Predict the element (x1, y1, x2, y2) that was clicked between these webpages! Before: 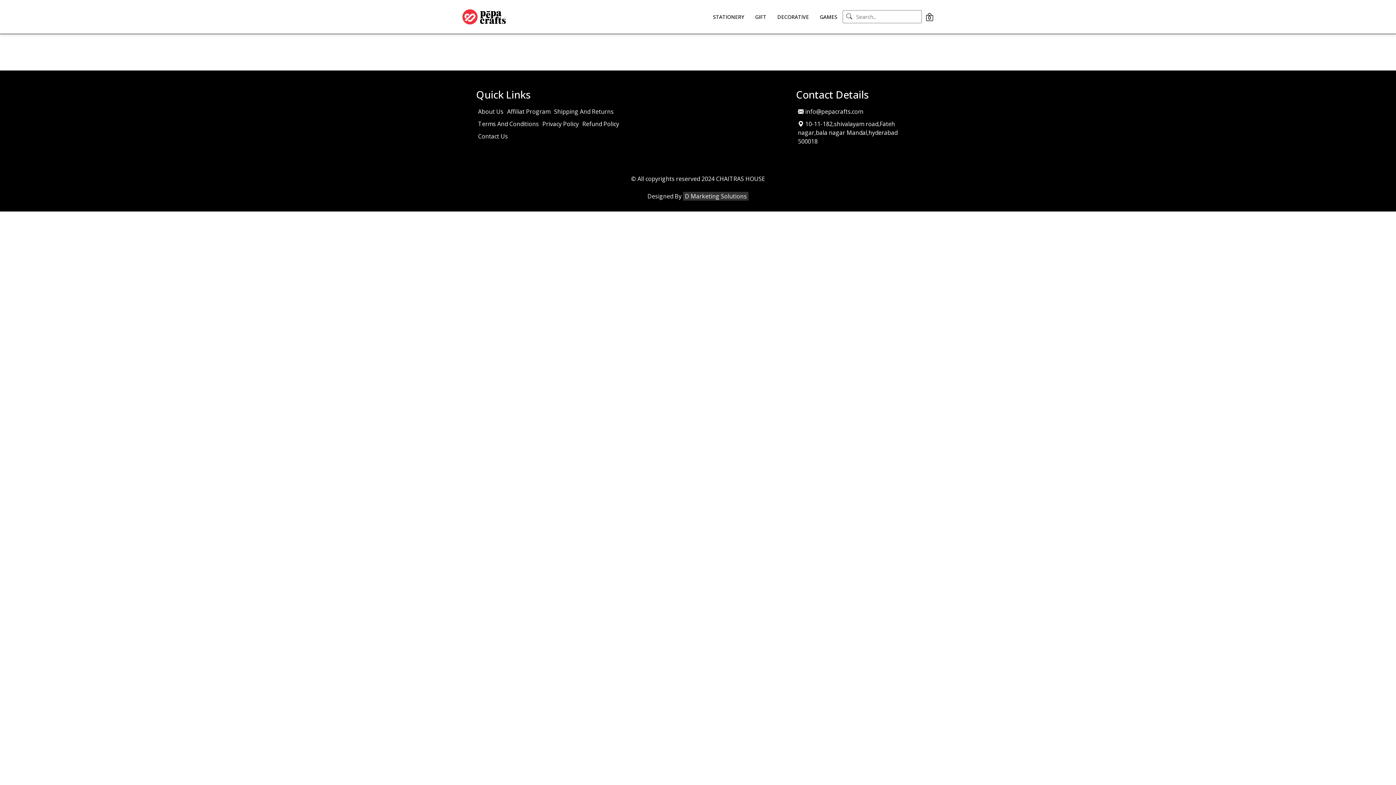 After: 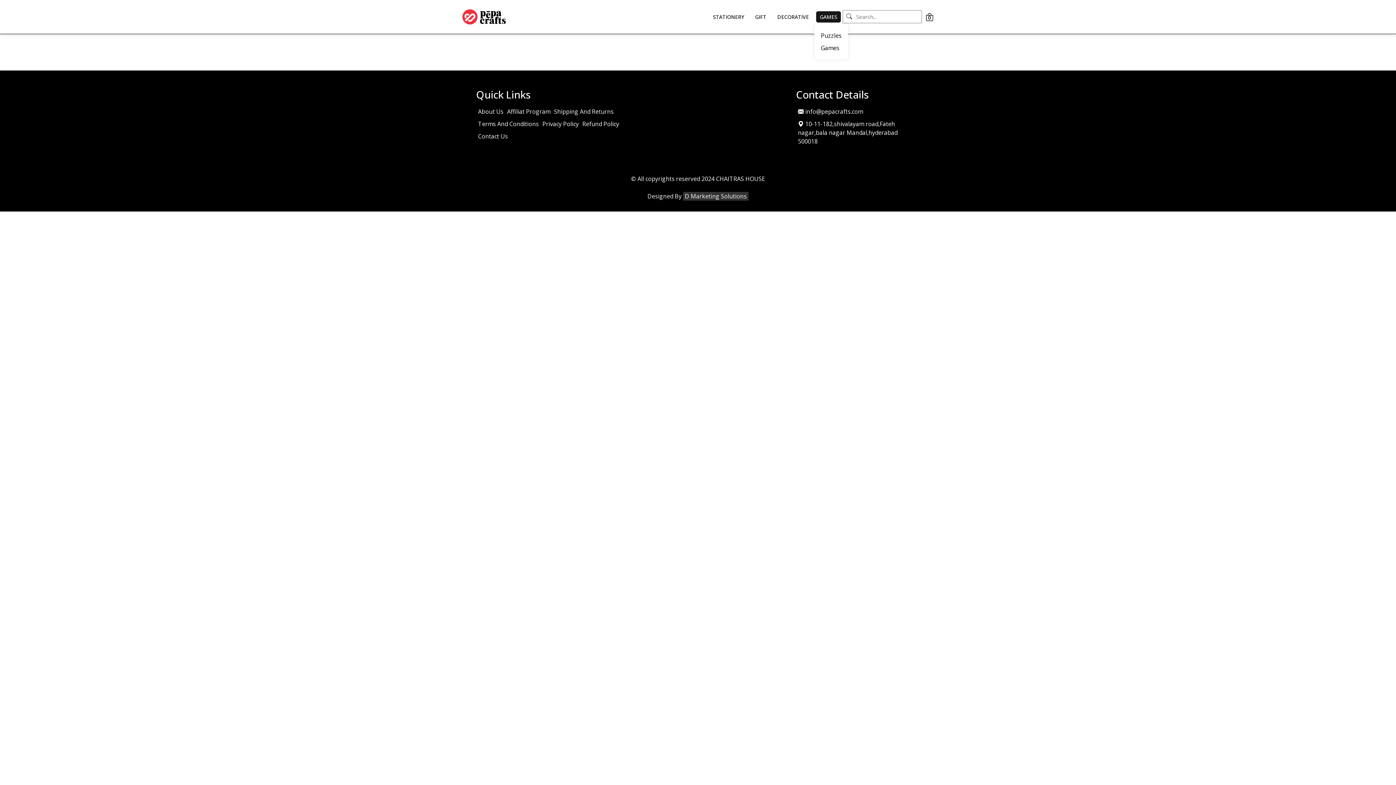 Action: label: GAMES bbox: (816, 11, 841, 22)